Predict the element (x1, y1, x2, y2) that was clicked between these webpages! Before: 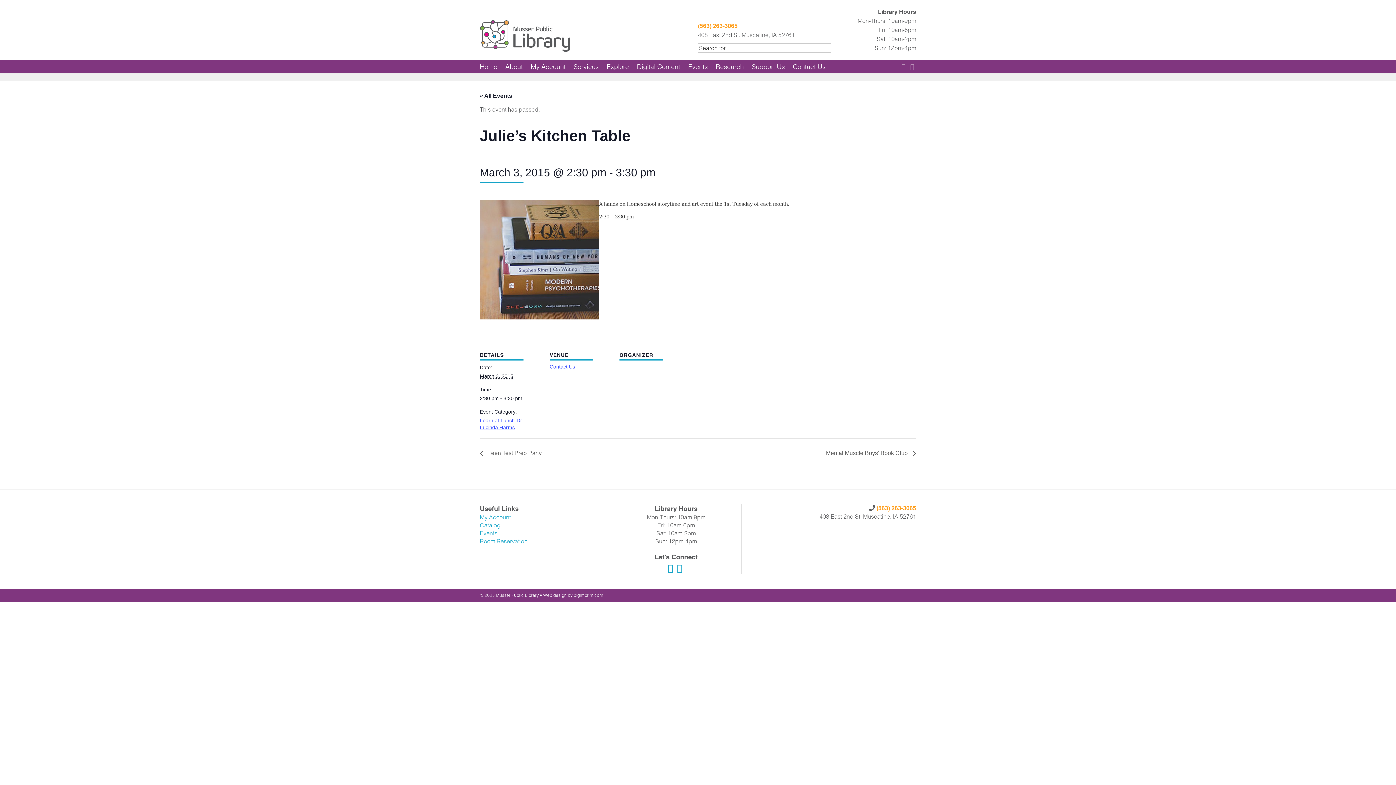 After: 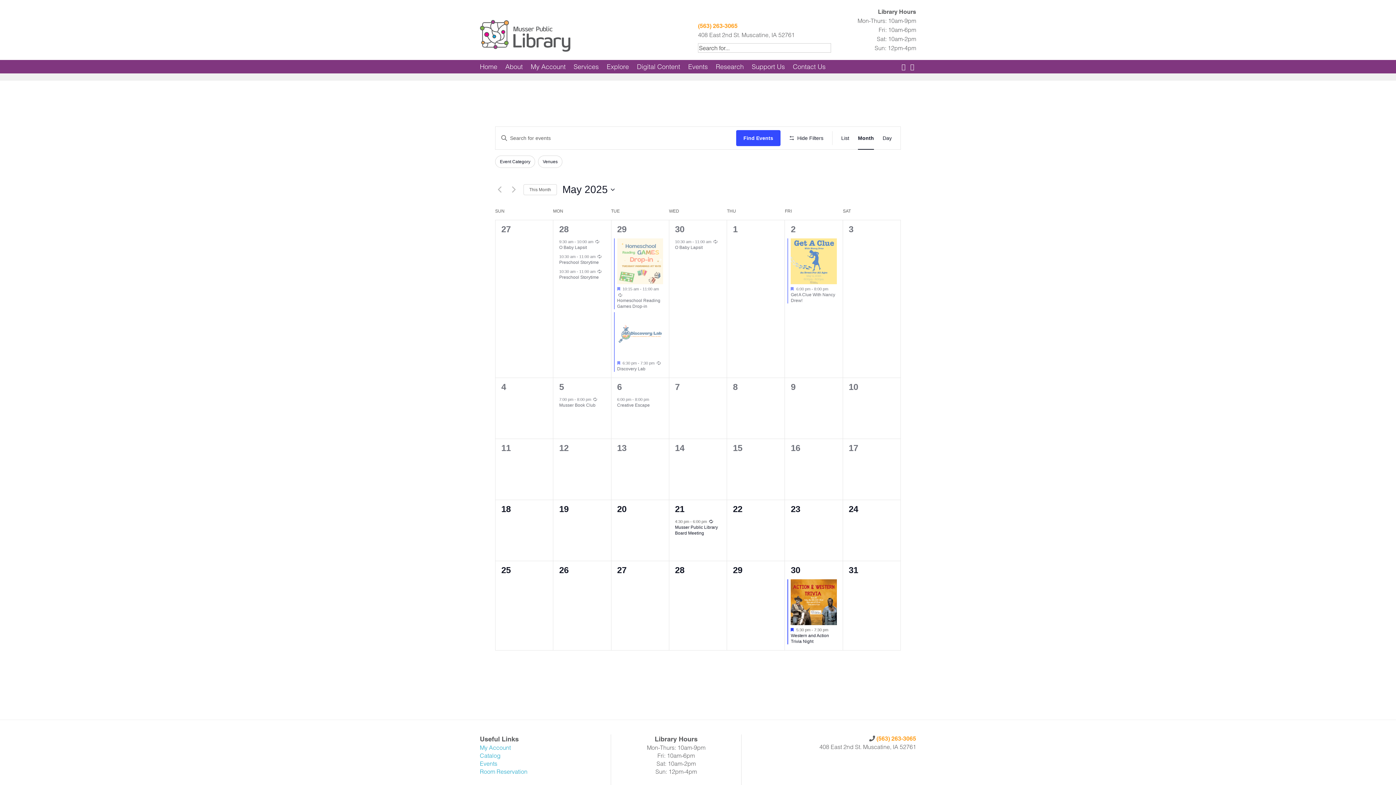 Action: bbox: (480, 92, 512, 98) label: « All Events